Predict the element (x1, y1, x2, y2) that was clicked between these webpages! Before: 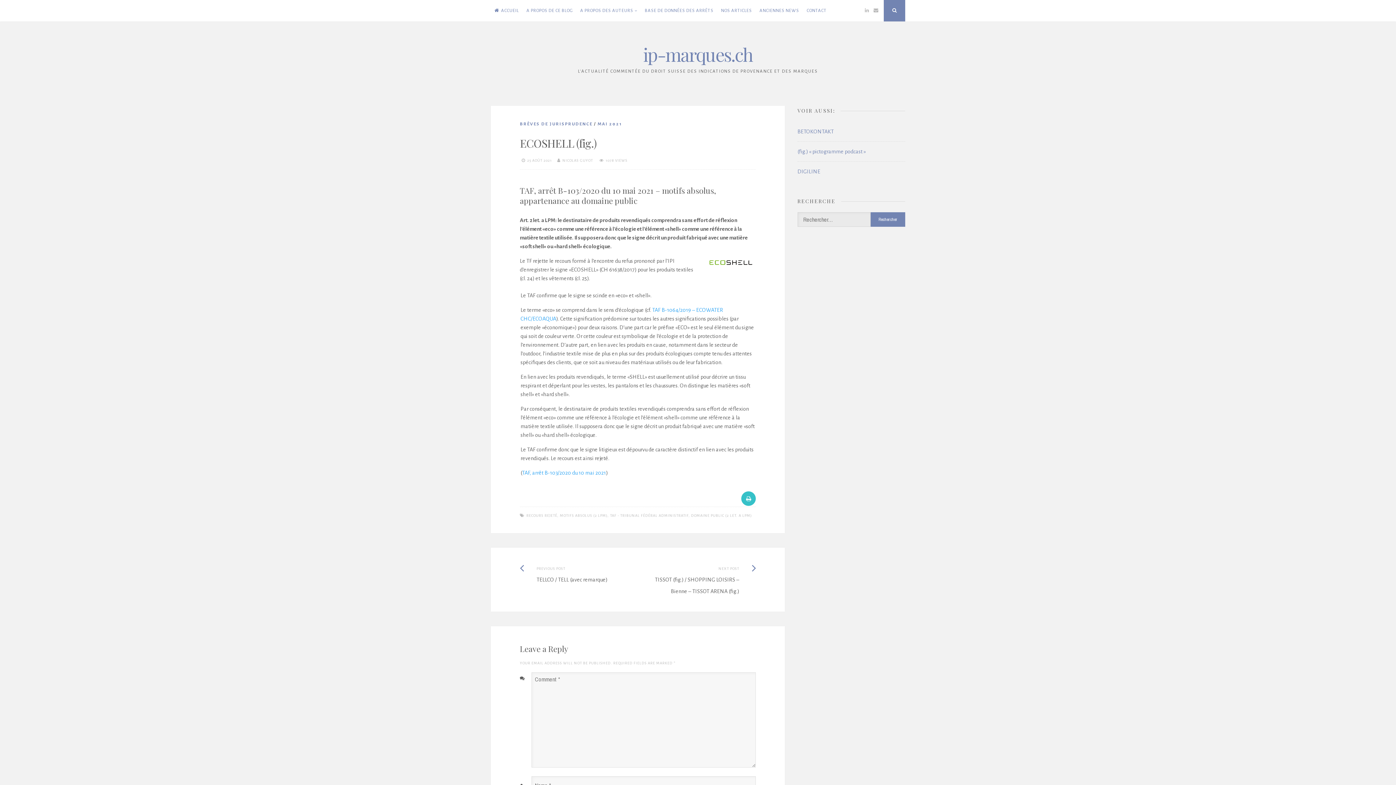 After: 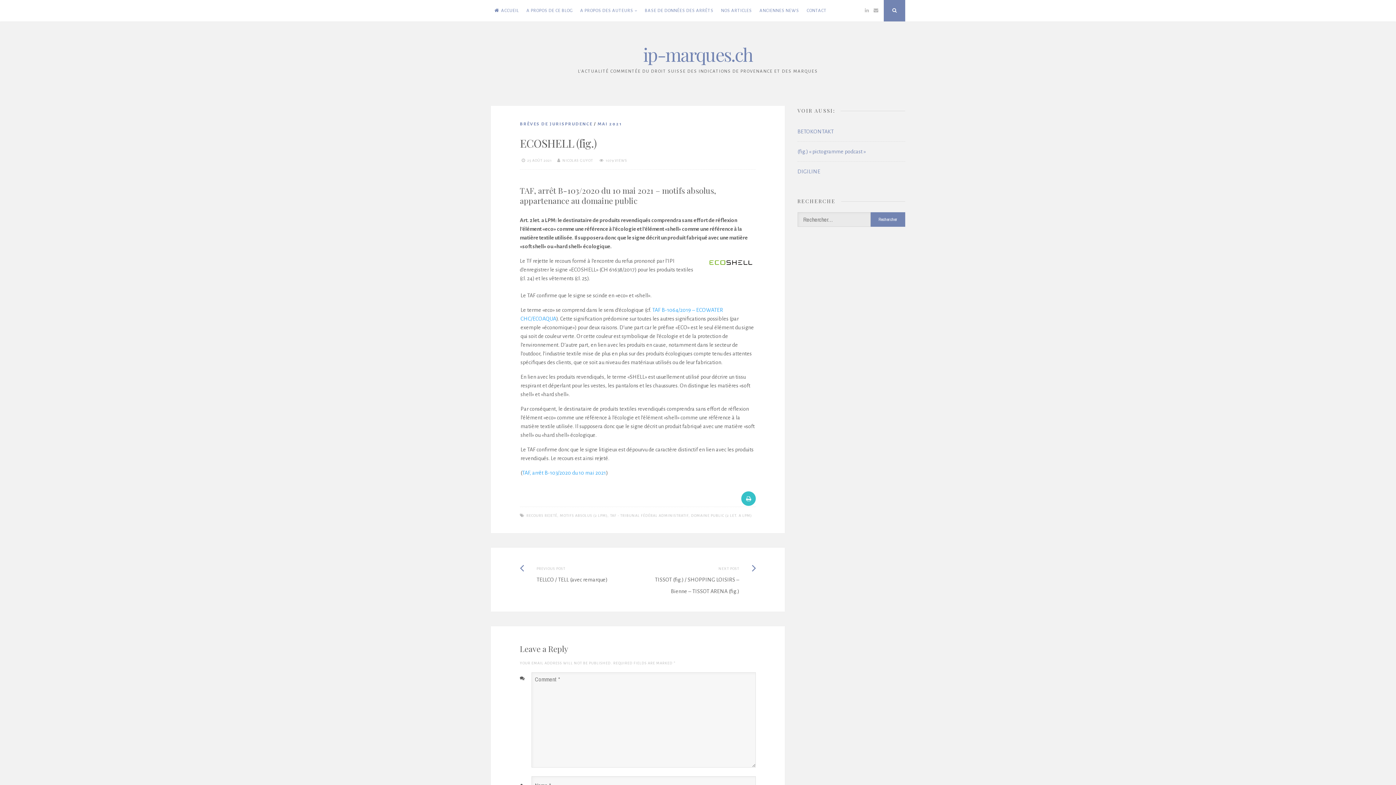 Action: label: 25 AOÛT 2021 bbox: (527, 158, 552, 162)